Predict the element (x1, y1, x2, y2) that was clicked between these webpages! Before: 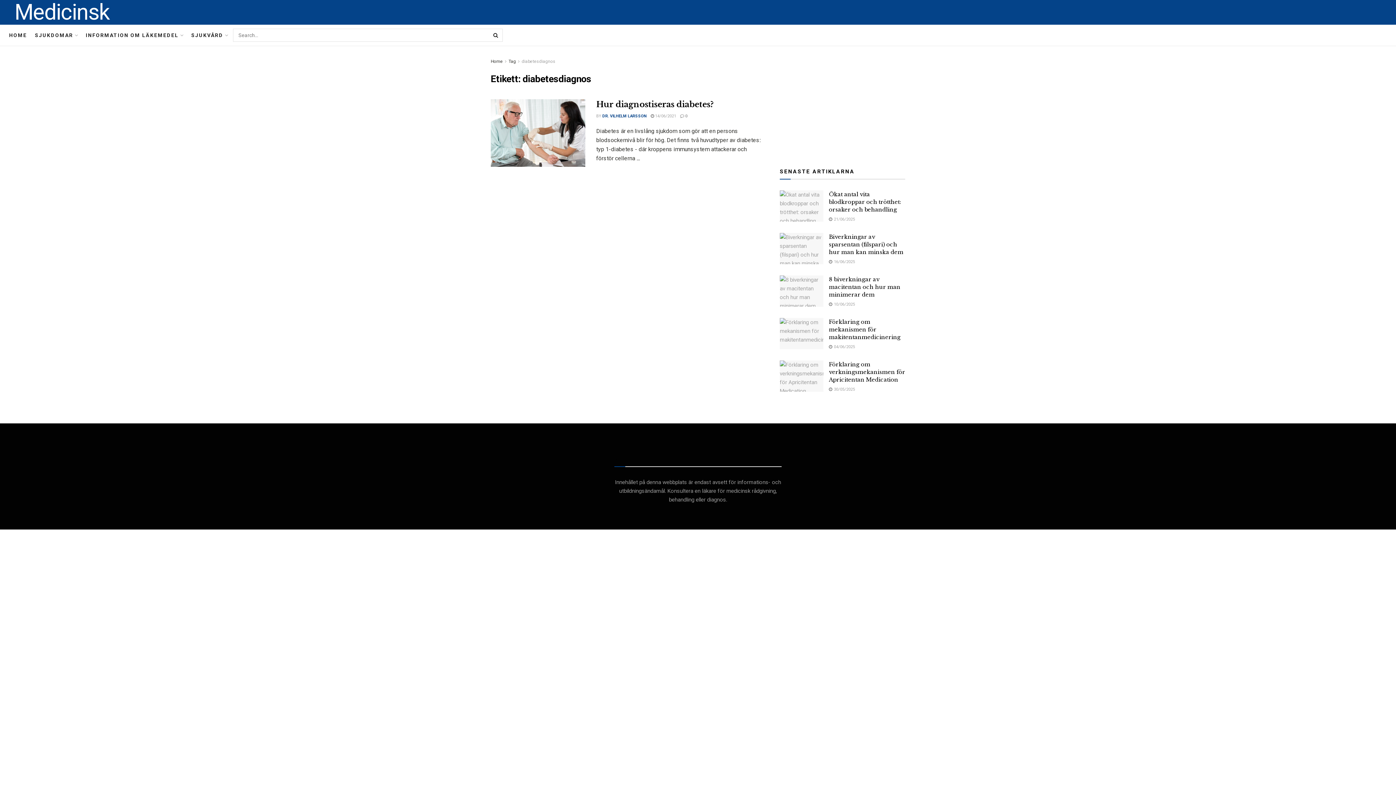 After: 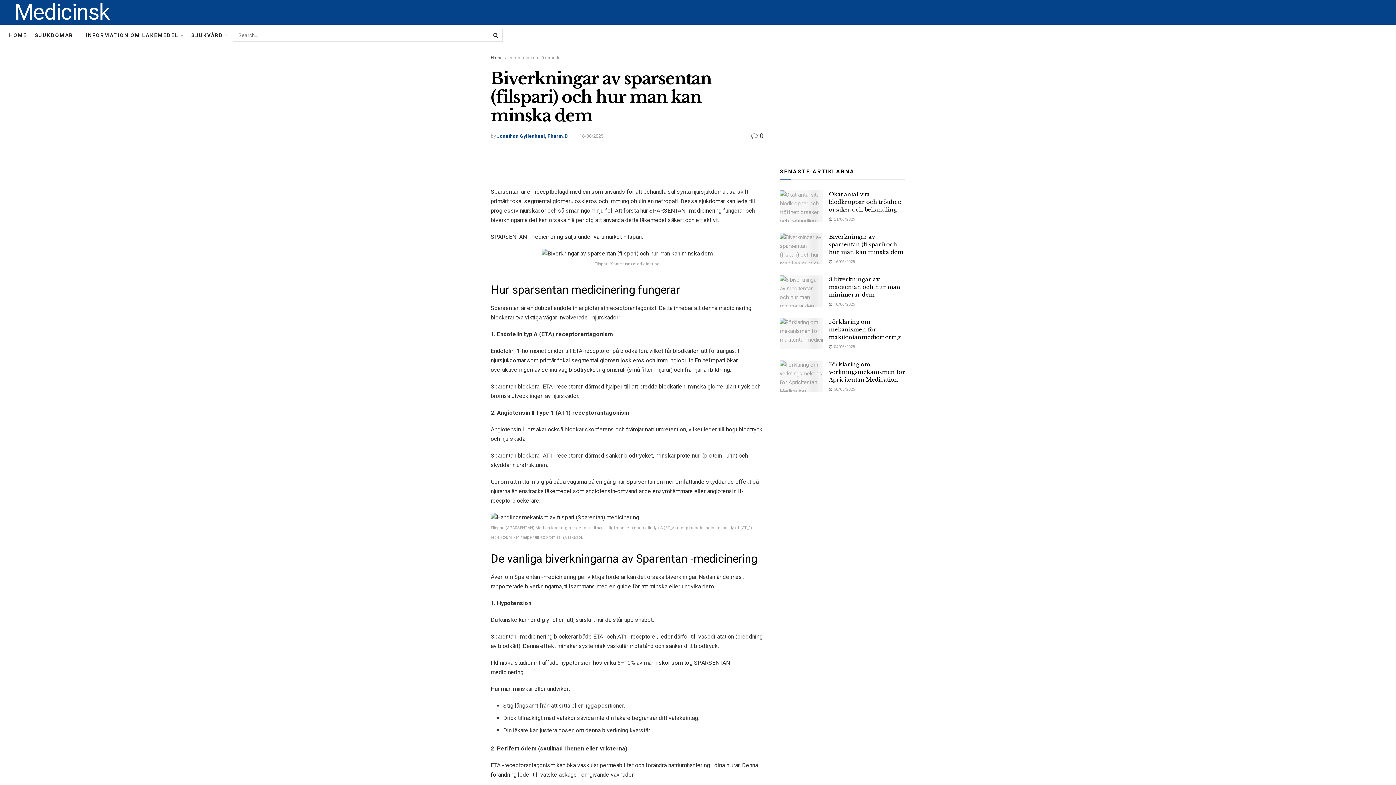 Action: bbox: (780, 233, 823, 264)